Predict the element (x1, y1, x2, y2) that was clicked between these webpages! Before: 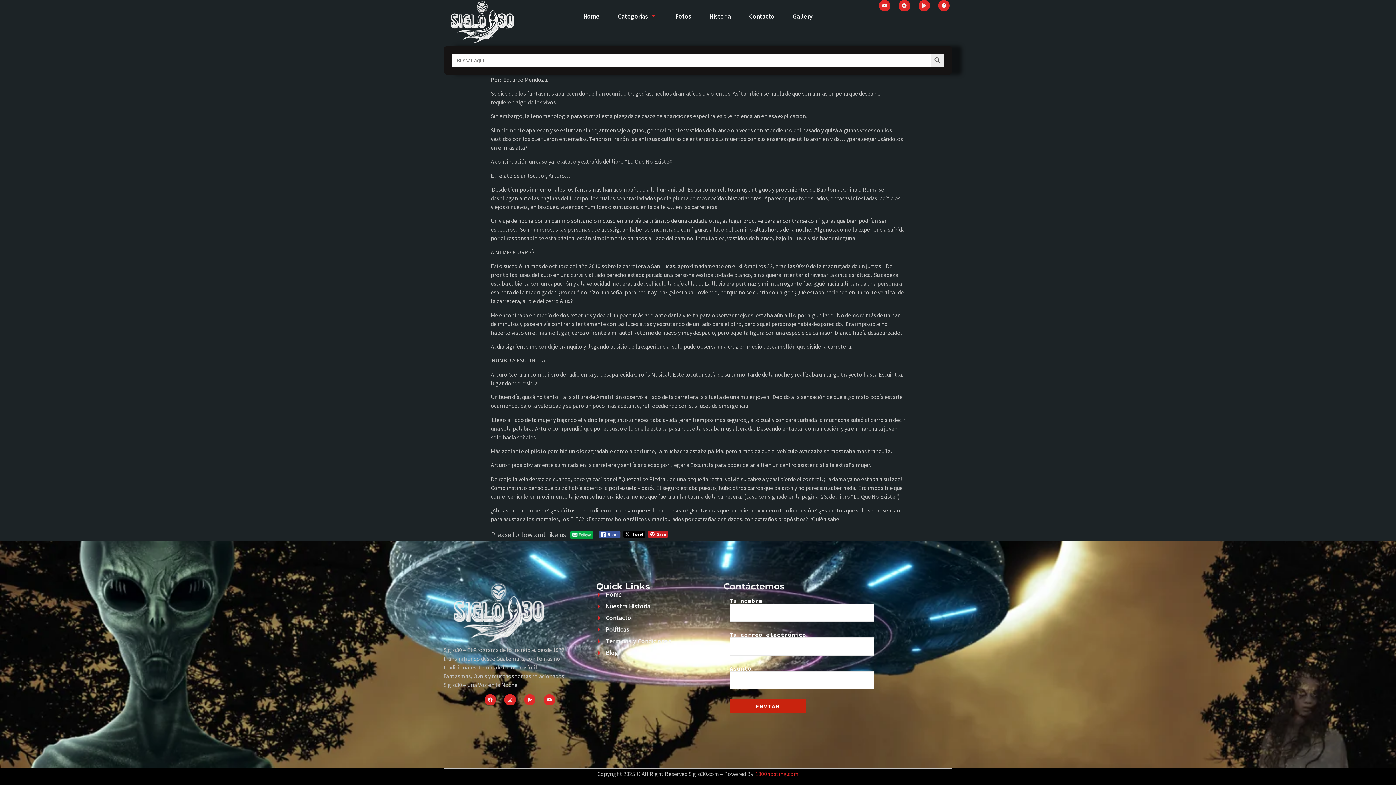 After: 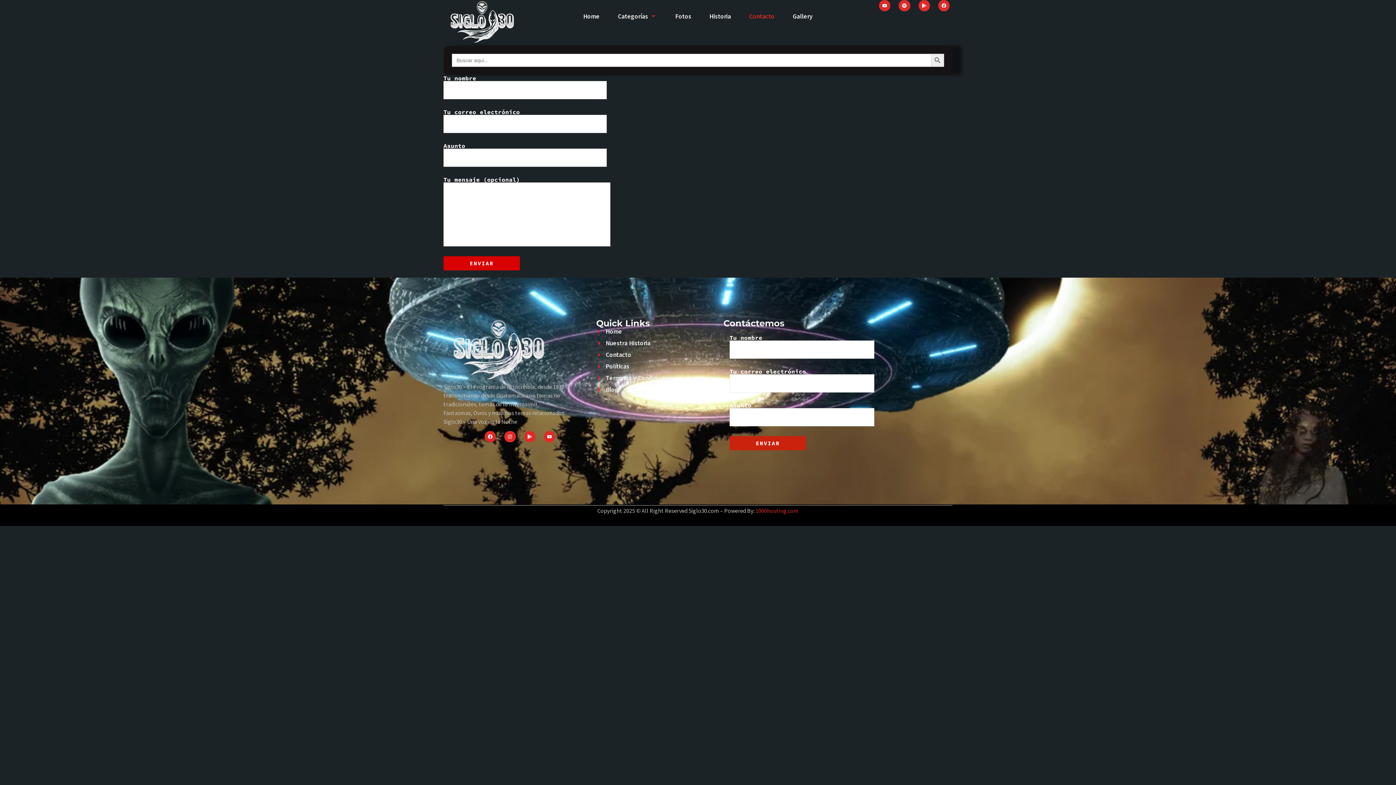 Action: label: Contacto bbox: (596, 615, 723, 621)